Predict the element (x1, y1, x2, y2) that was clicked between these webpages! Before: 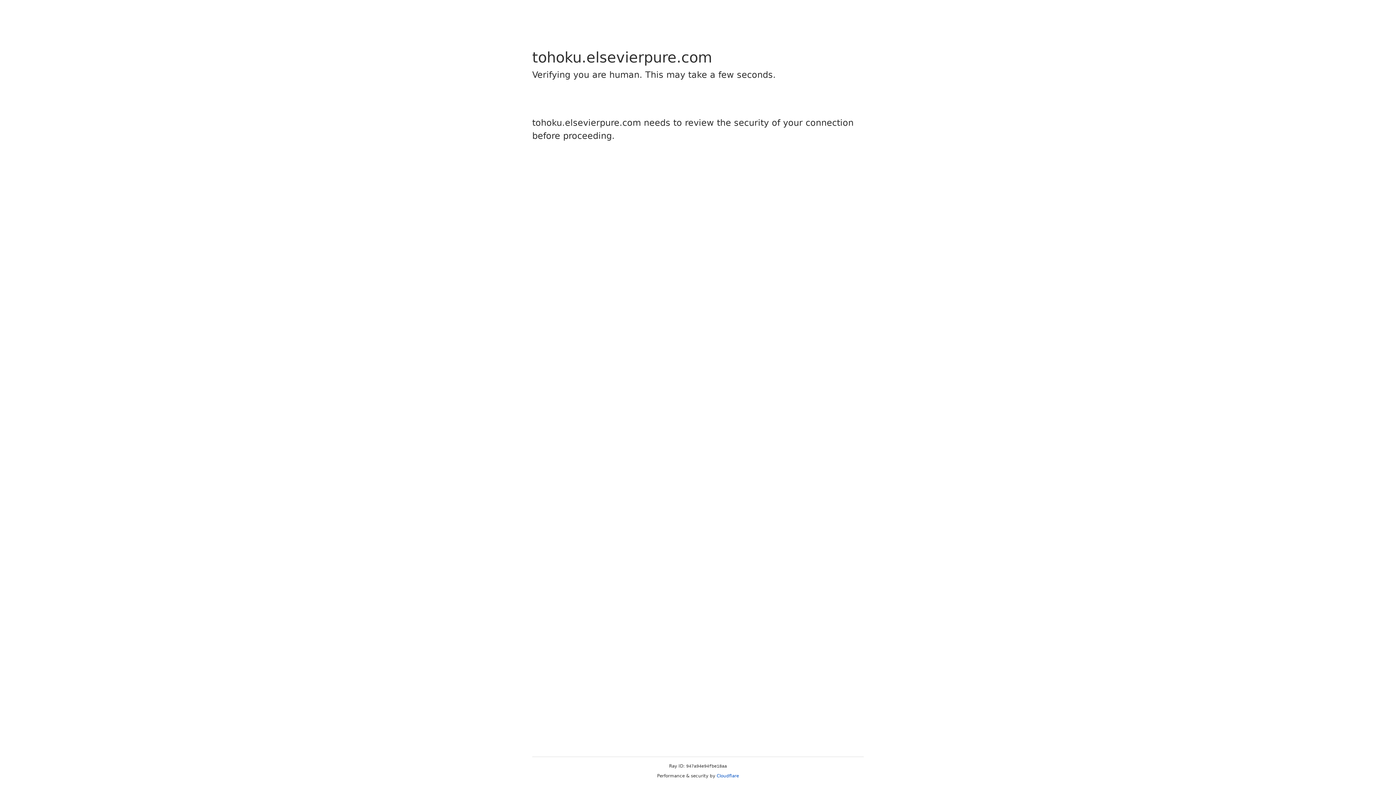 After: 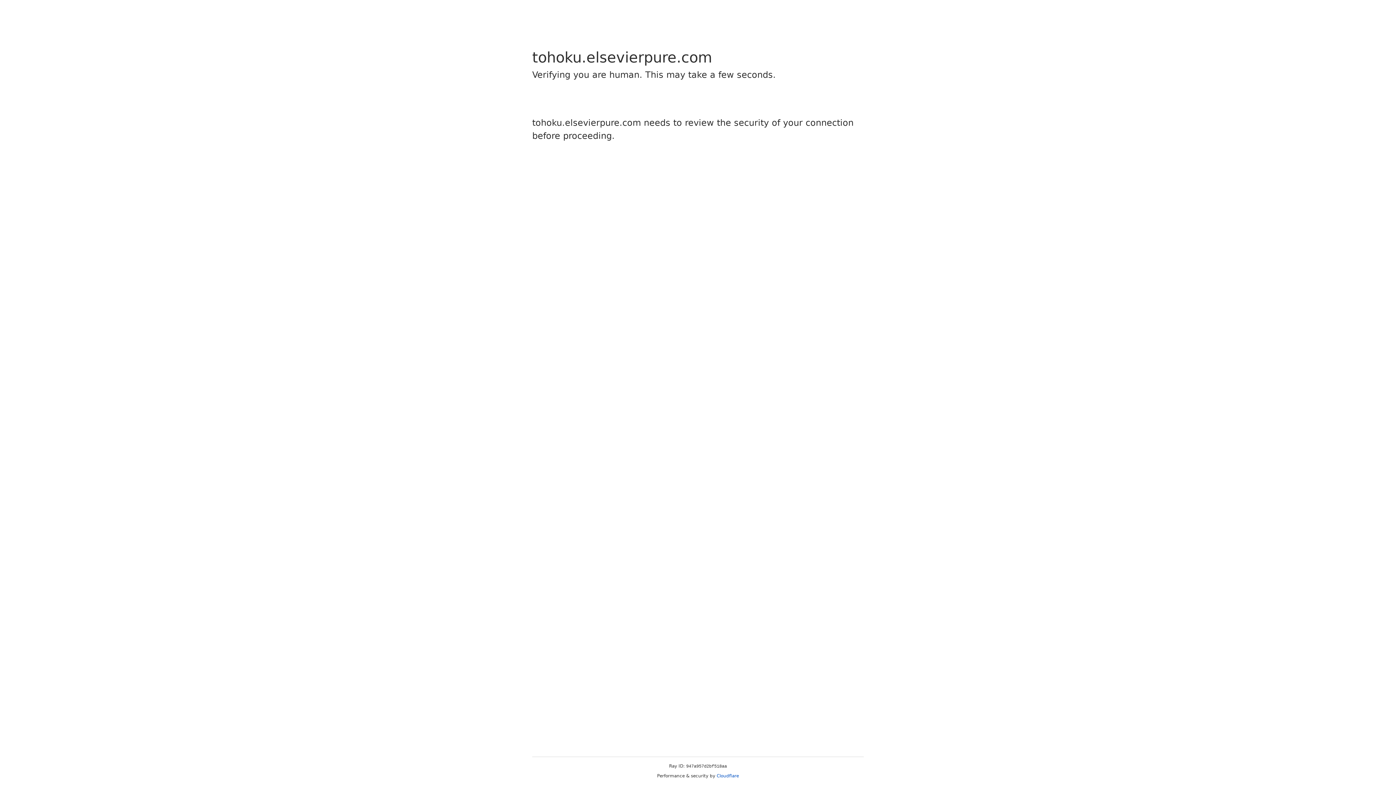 Action: label: Cloudflare bbox: (716, 773, 739, 778)